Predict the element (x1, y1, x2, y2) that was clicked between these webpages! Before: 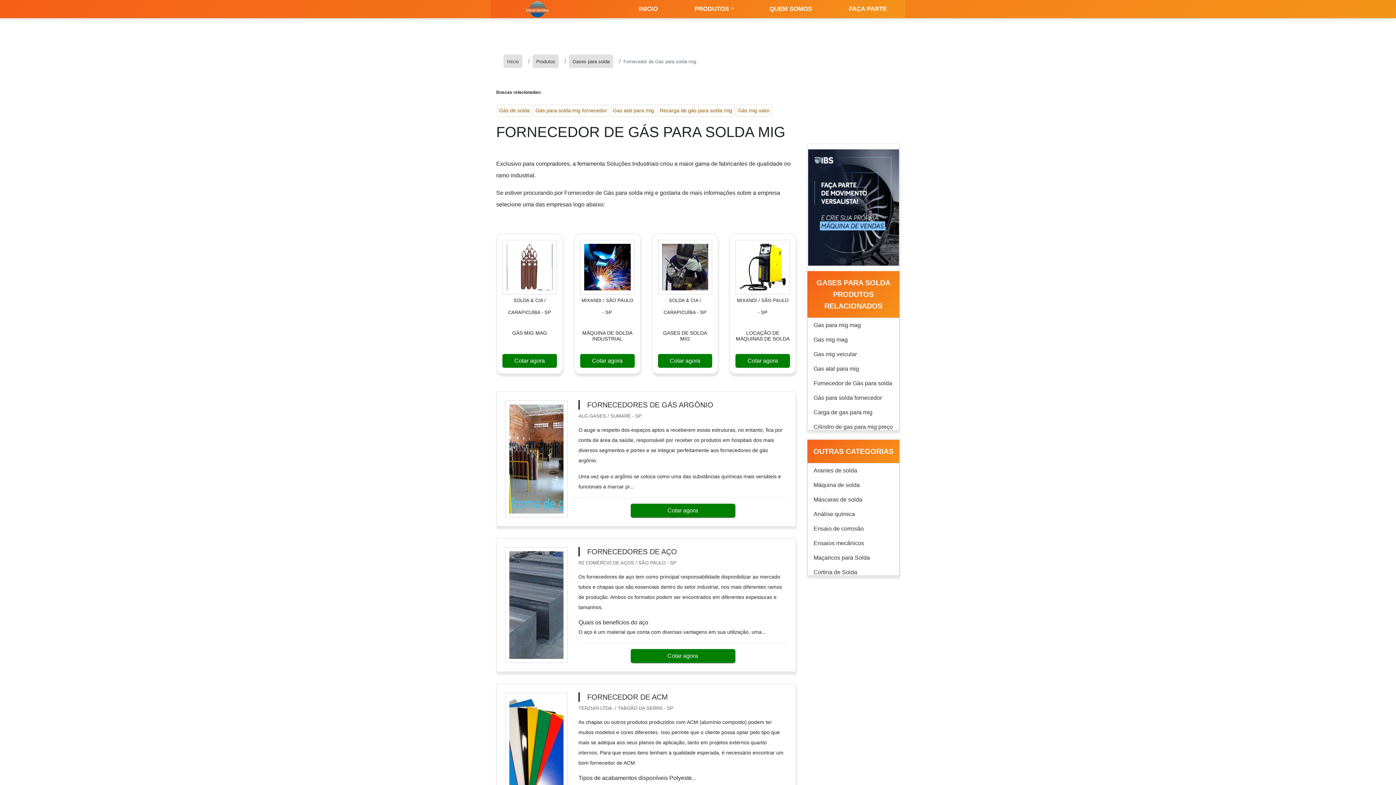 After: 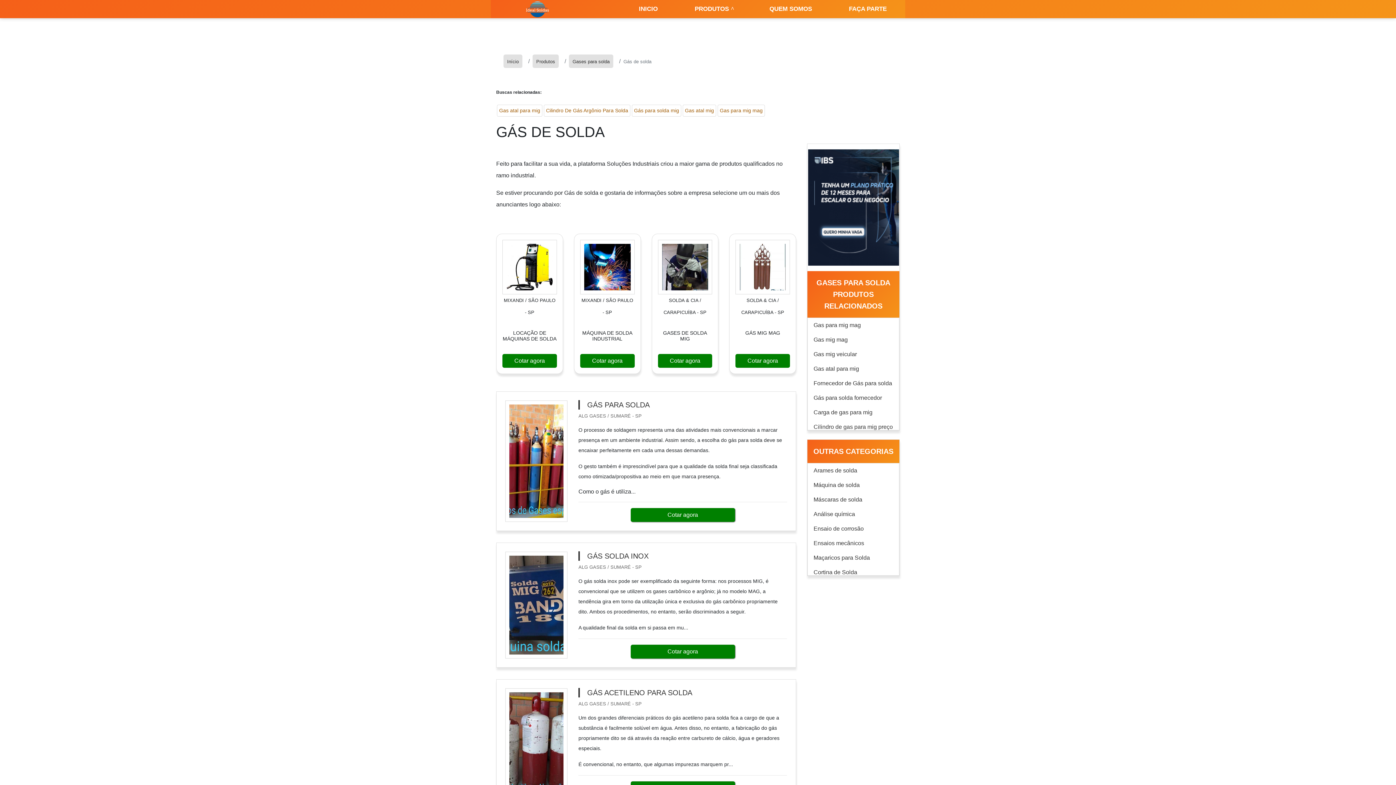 Action: bbox: (497, 105, 531, 116) label: Gás de solda